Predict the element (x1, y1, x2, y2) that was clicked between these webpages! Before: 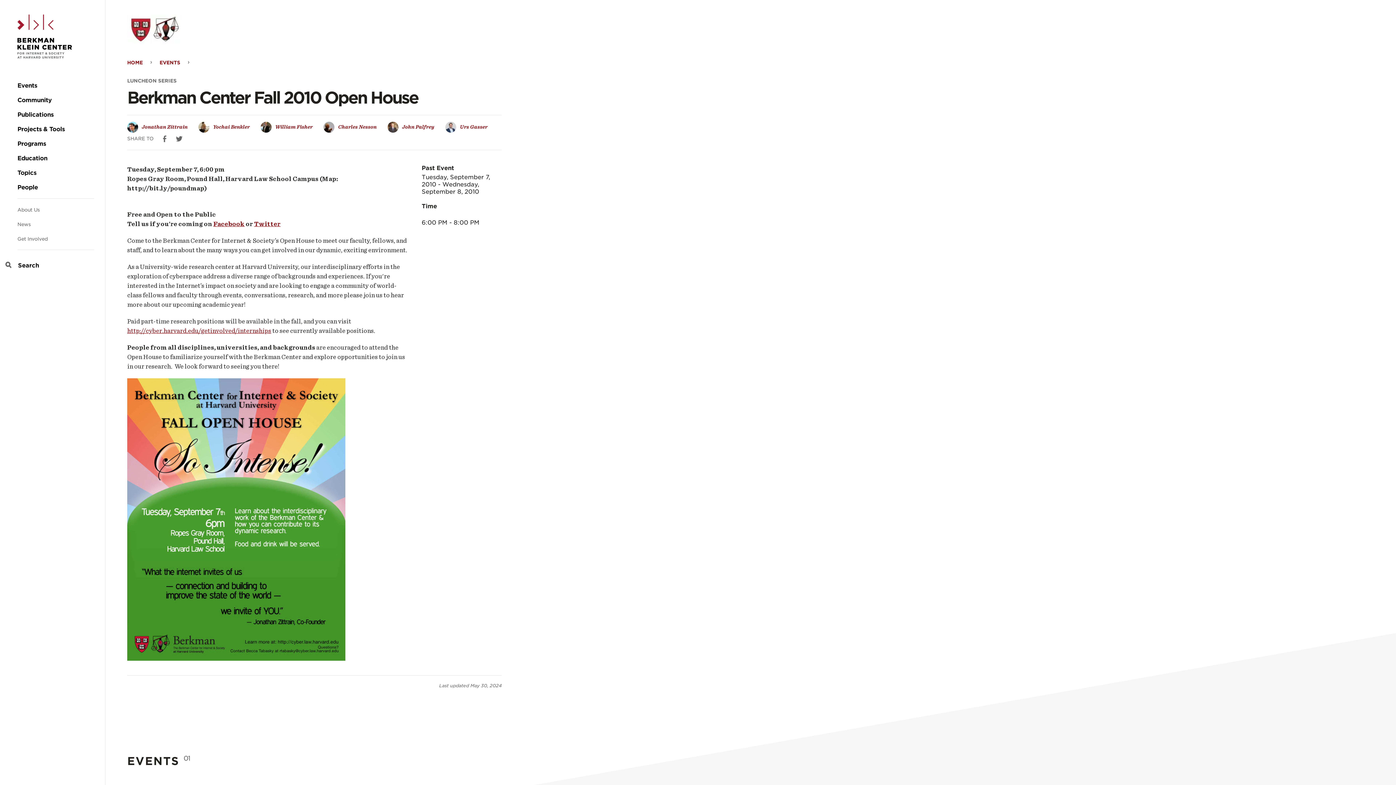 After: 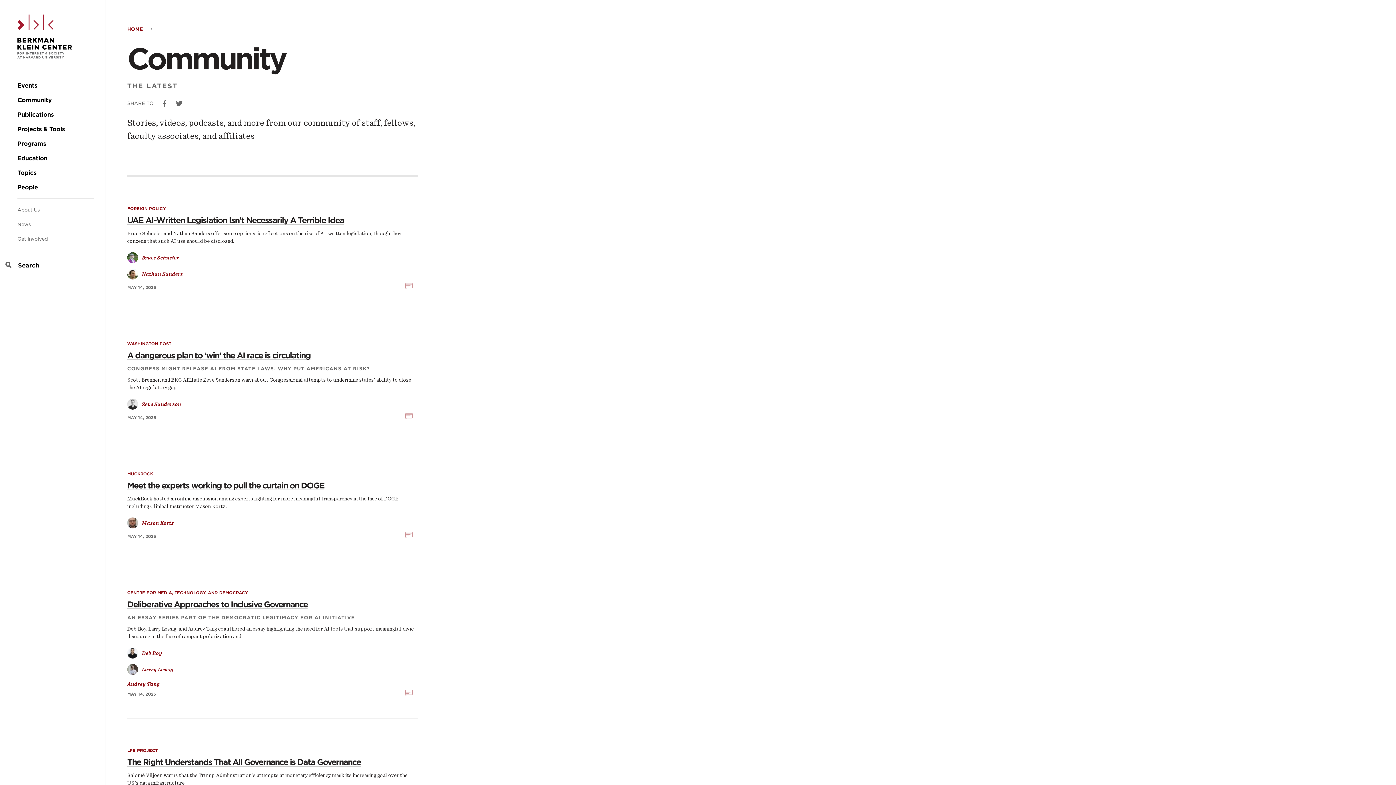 Action: bbox: (17, 96, 51, 104) label: Community